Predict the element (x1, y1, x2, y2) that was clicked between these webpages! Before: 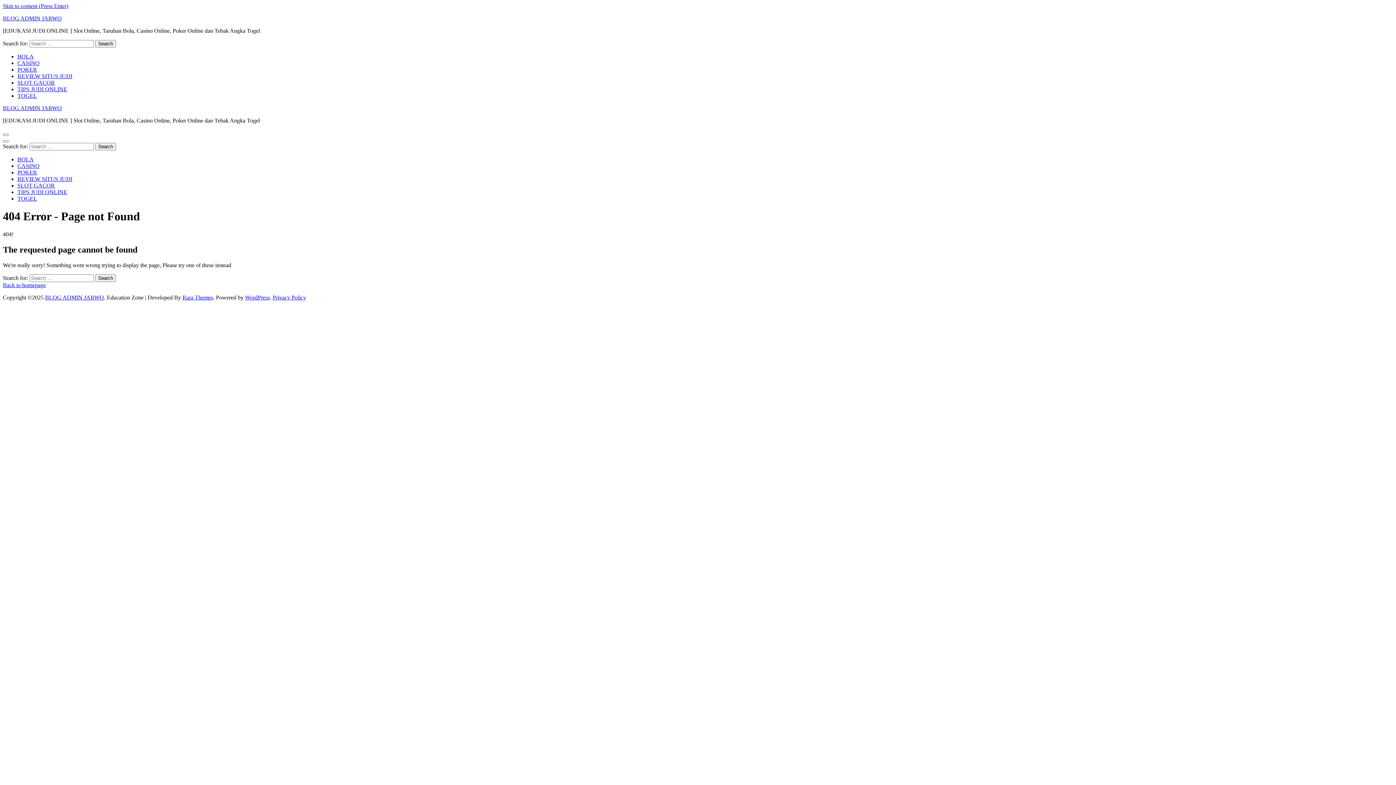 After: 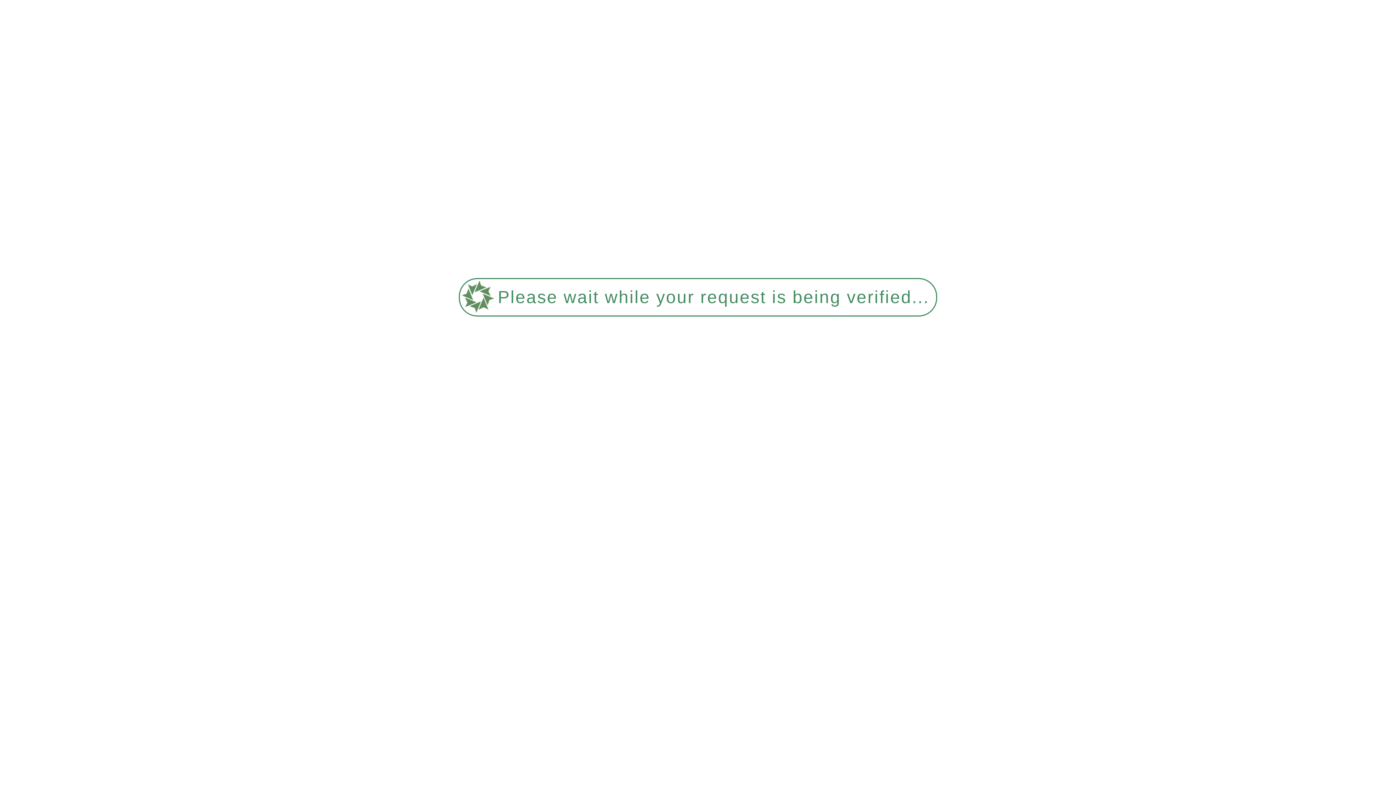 Action: bbox: (17, 182, 54, 188) label: SLOT GACOR